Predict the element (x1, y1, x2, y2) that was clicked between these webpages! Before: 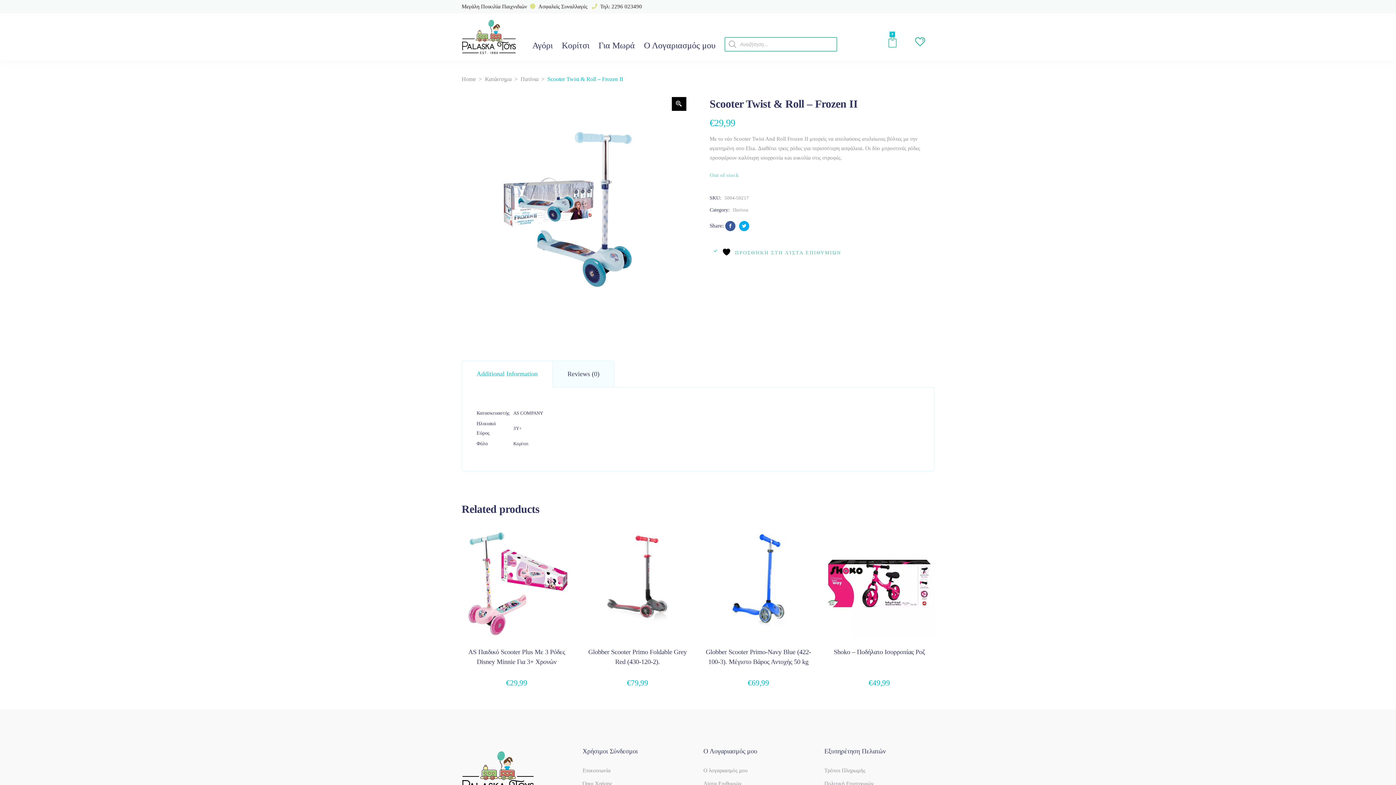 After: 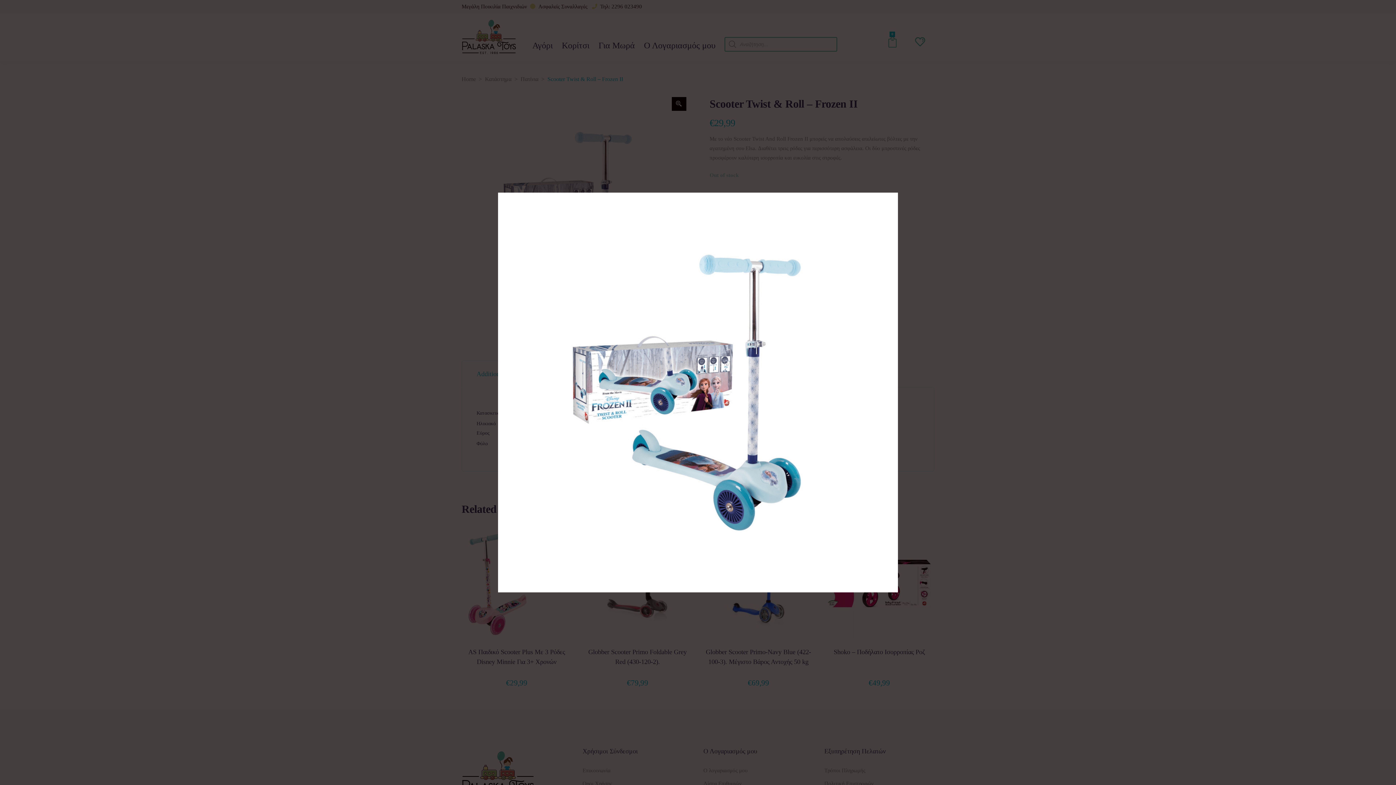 Action: label: Zoom Icon bbox: (672, 97, 686, 110)